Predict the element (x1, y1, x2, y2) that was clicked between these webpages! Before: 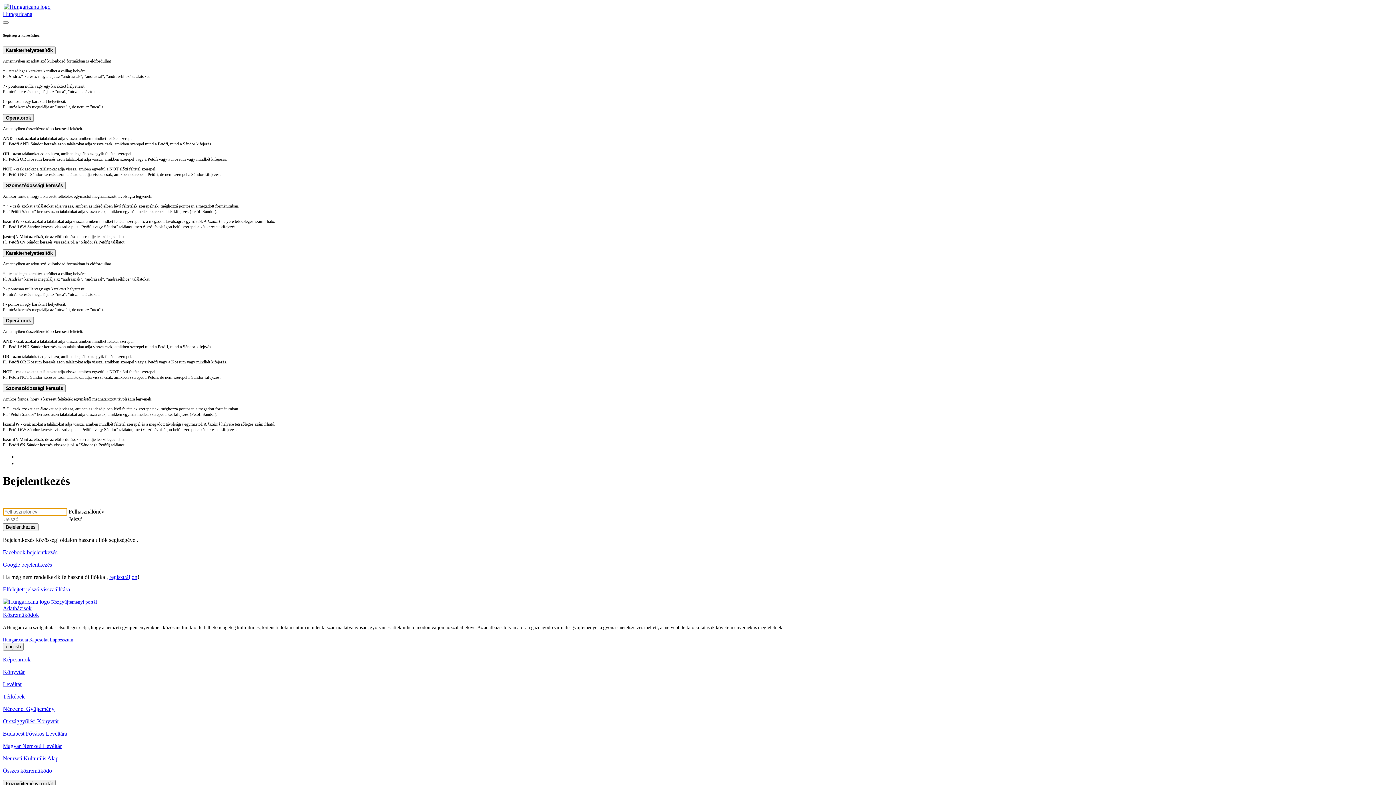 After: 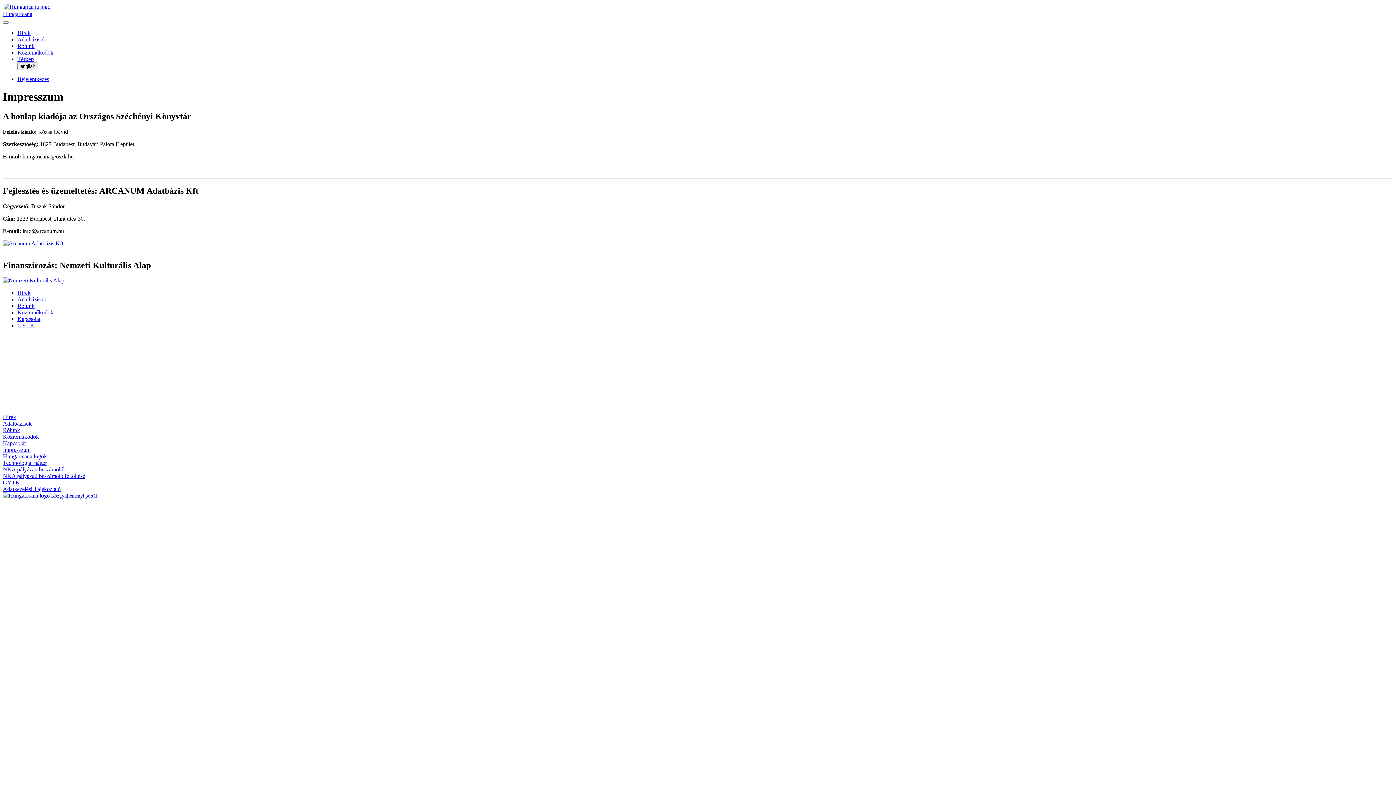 Action: bbox: (49, 637, 73, 642) label: Impresszum